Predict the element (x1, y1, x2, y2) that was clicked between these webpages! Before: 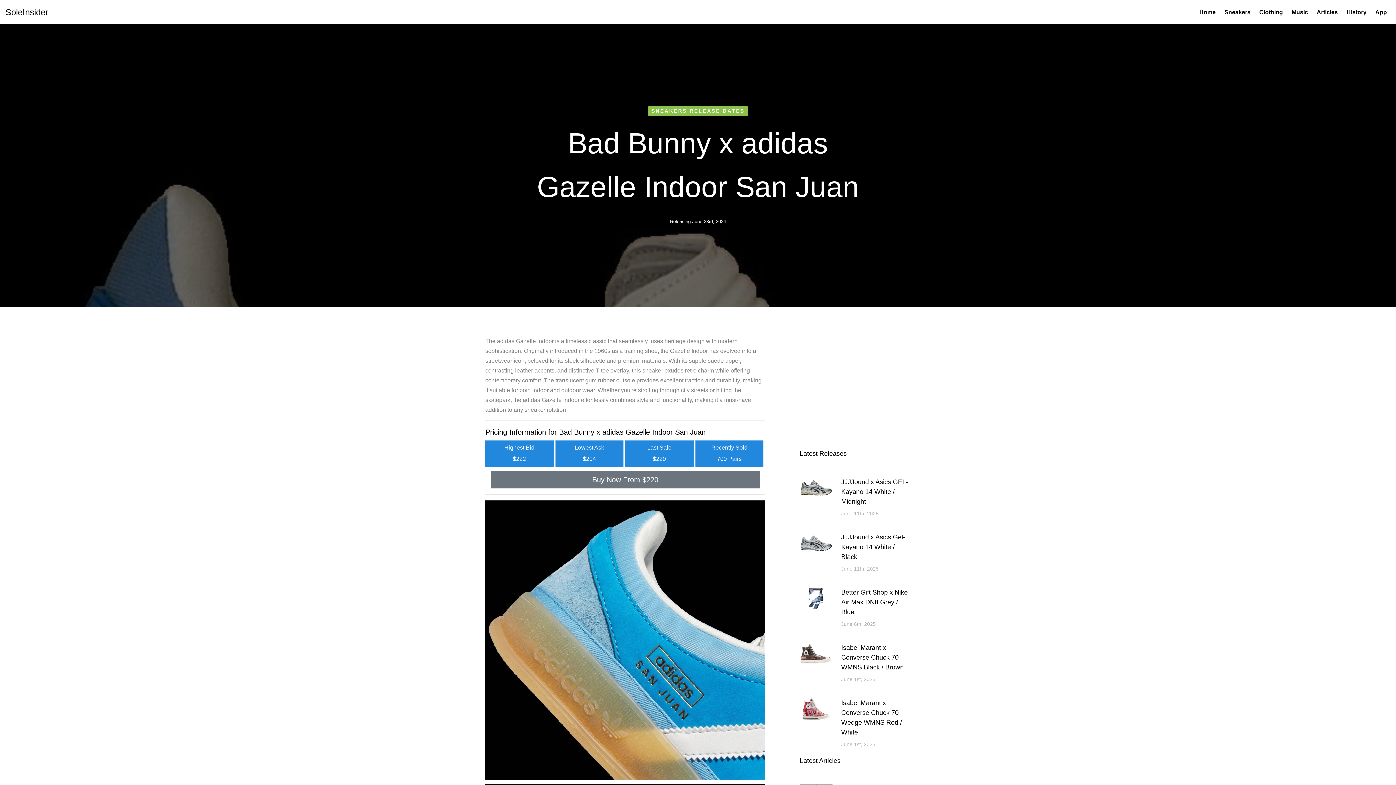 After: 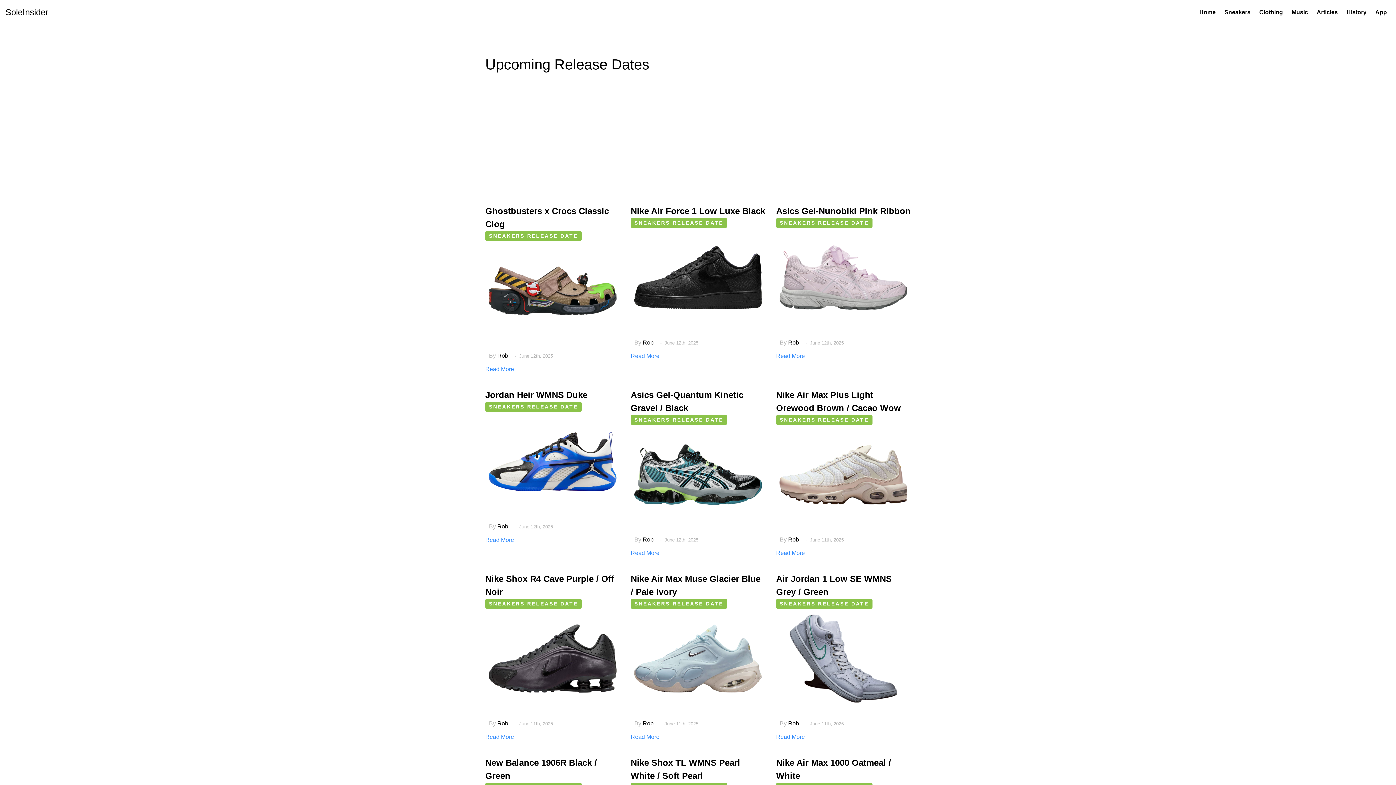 Action: label: SoleInsider bbox: (5, 7, 48, 16)